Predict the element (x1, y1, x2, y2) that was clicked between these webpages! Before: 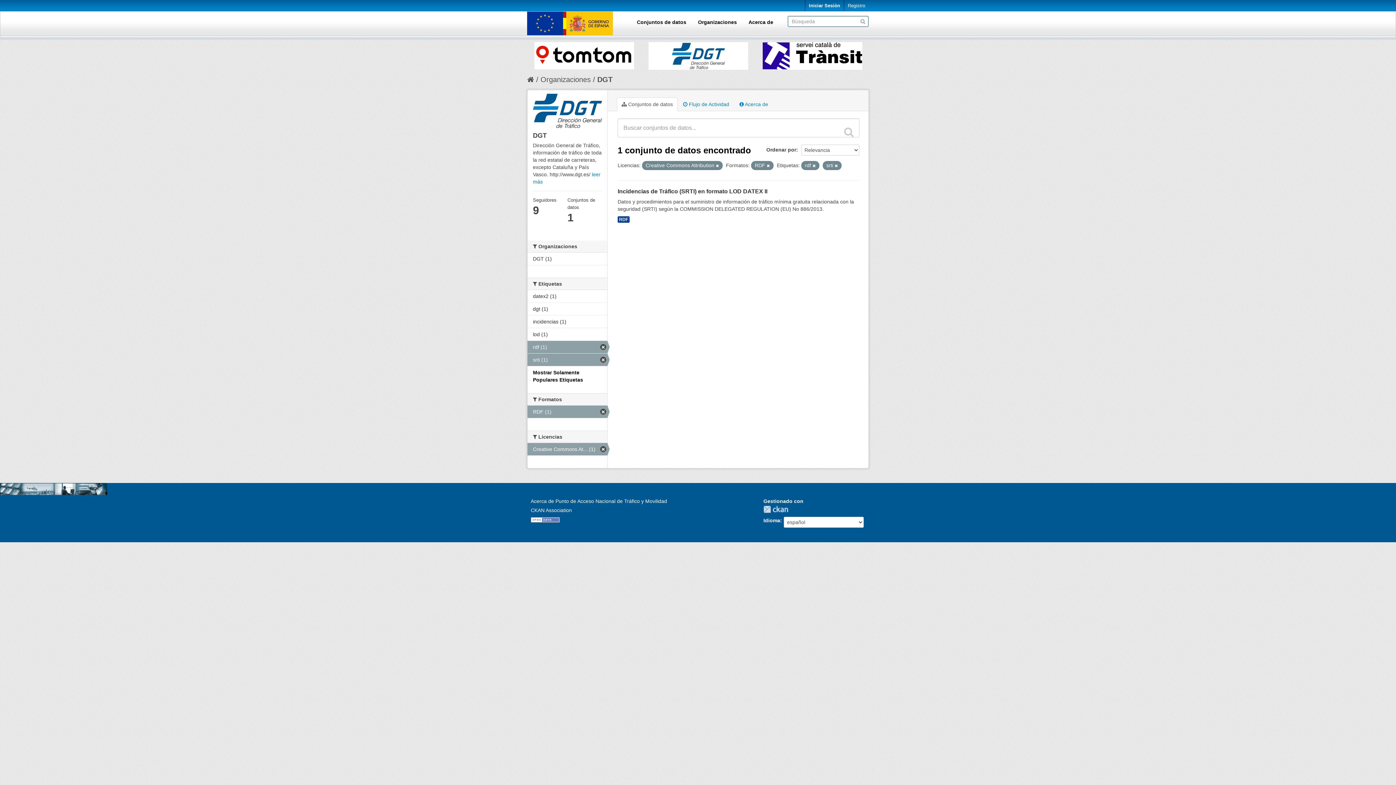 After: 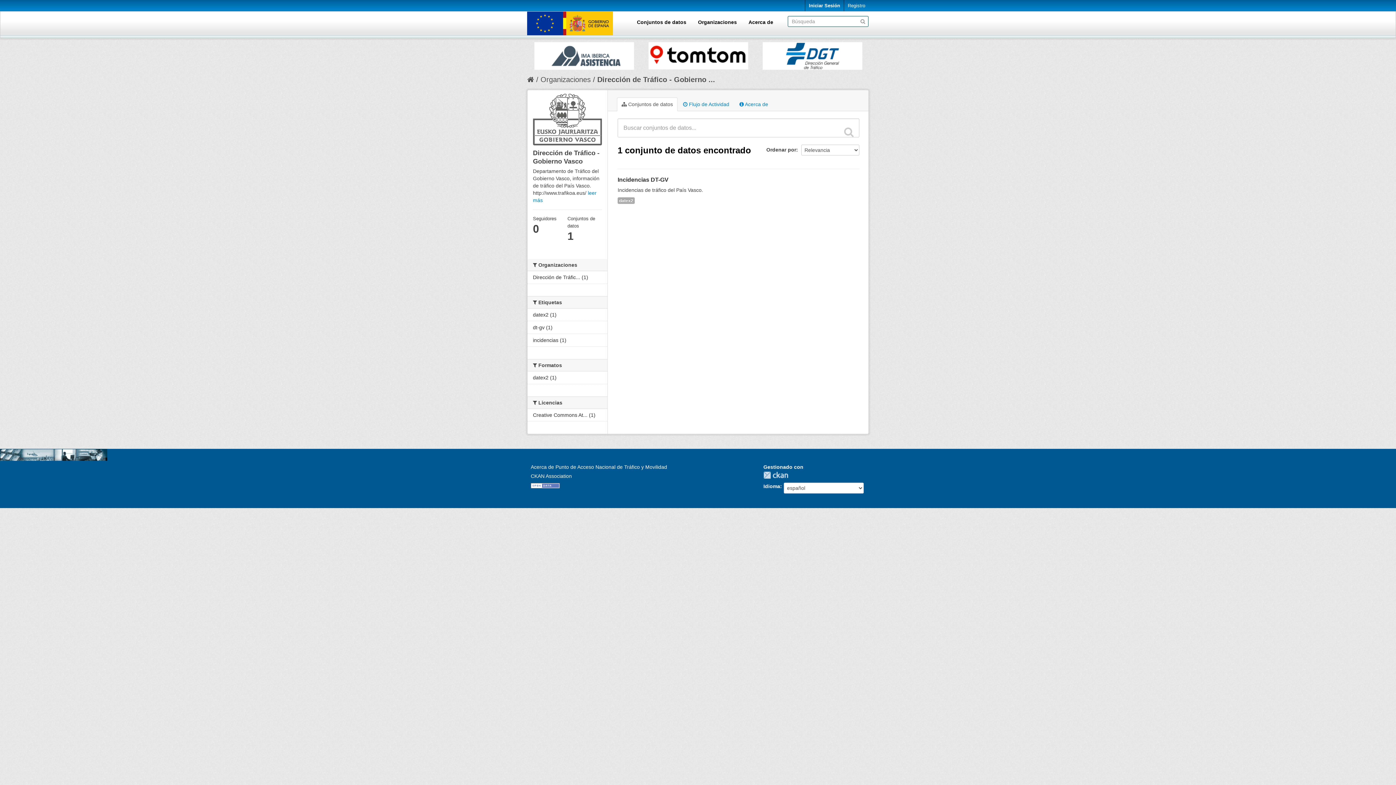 Action: bbox: (648, 42, 748, 69)